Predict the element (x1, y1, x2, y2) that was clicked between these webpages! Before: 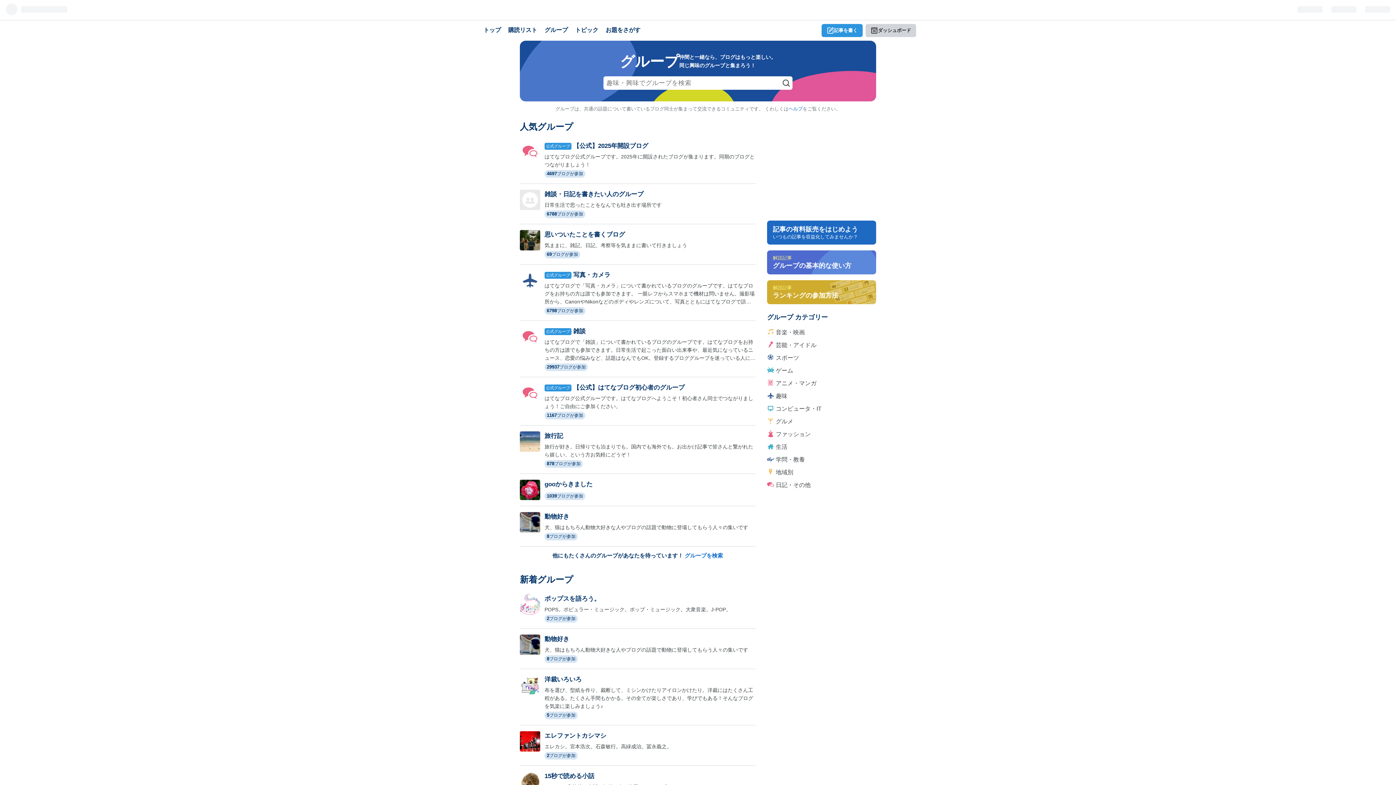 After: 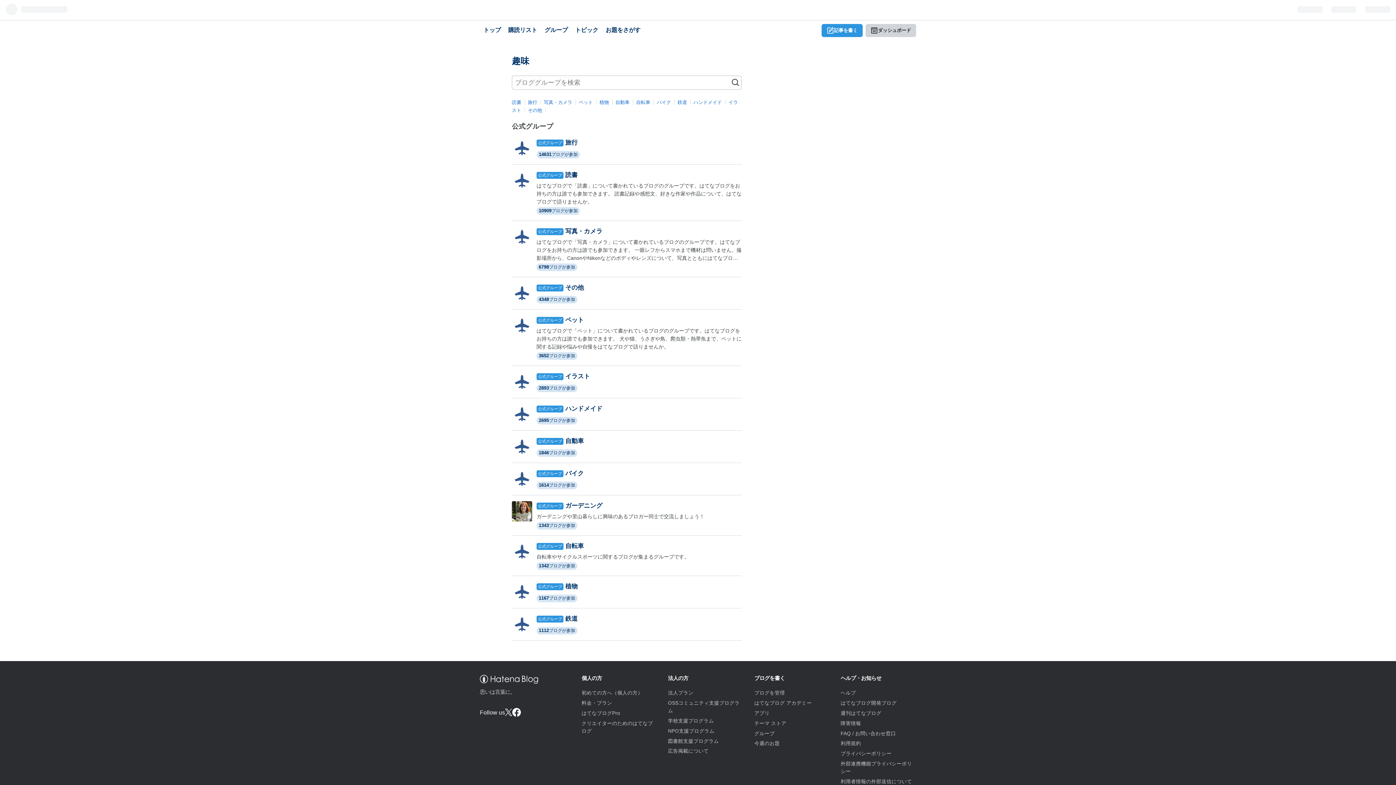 Action: label: 趣味 bbox: (776, 393, 787, 399)